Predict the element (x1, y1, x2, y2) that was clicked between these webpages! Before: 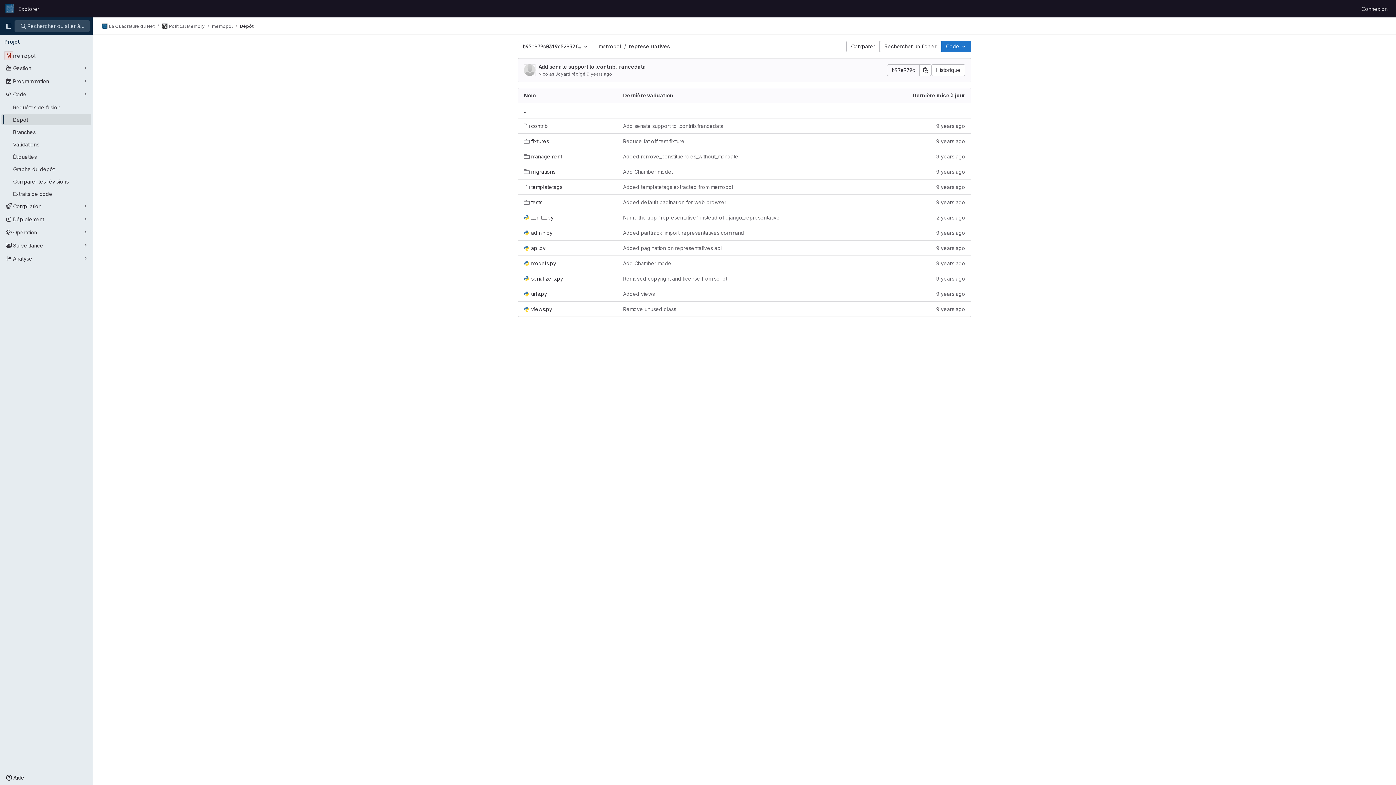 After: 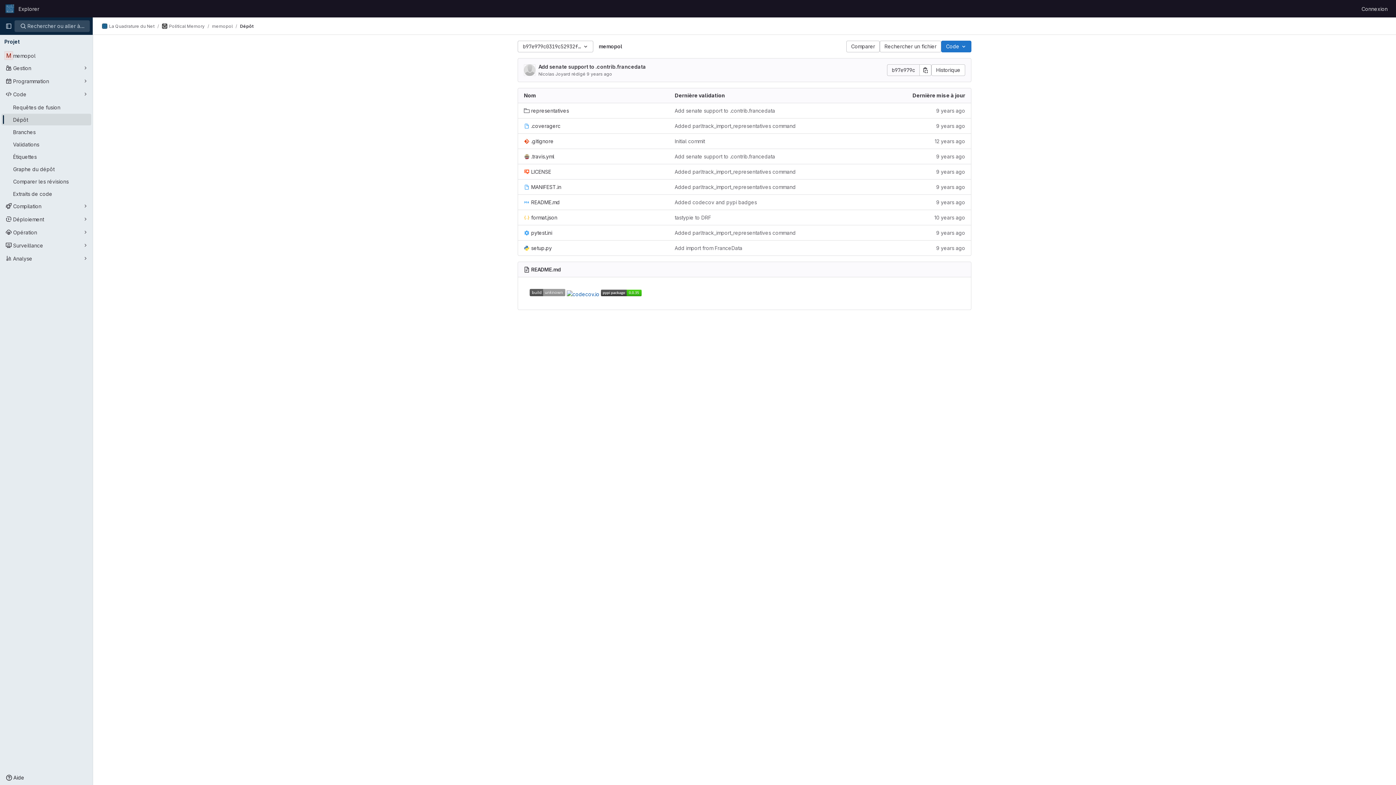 Action: label: Dépôt bbox: (1, 113, 91, 125)